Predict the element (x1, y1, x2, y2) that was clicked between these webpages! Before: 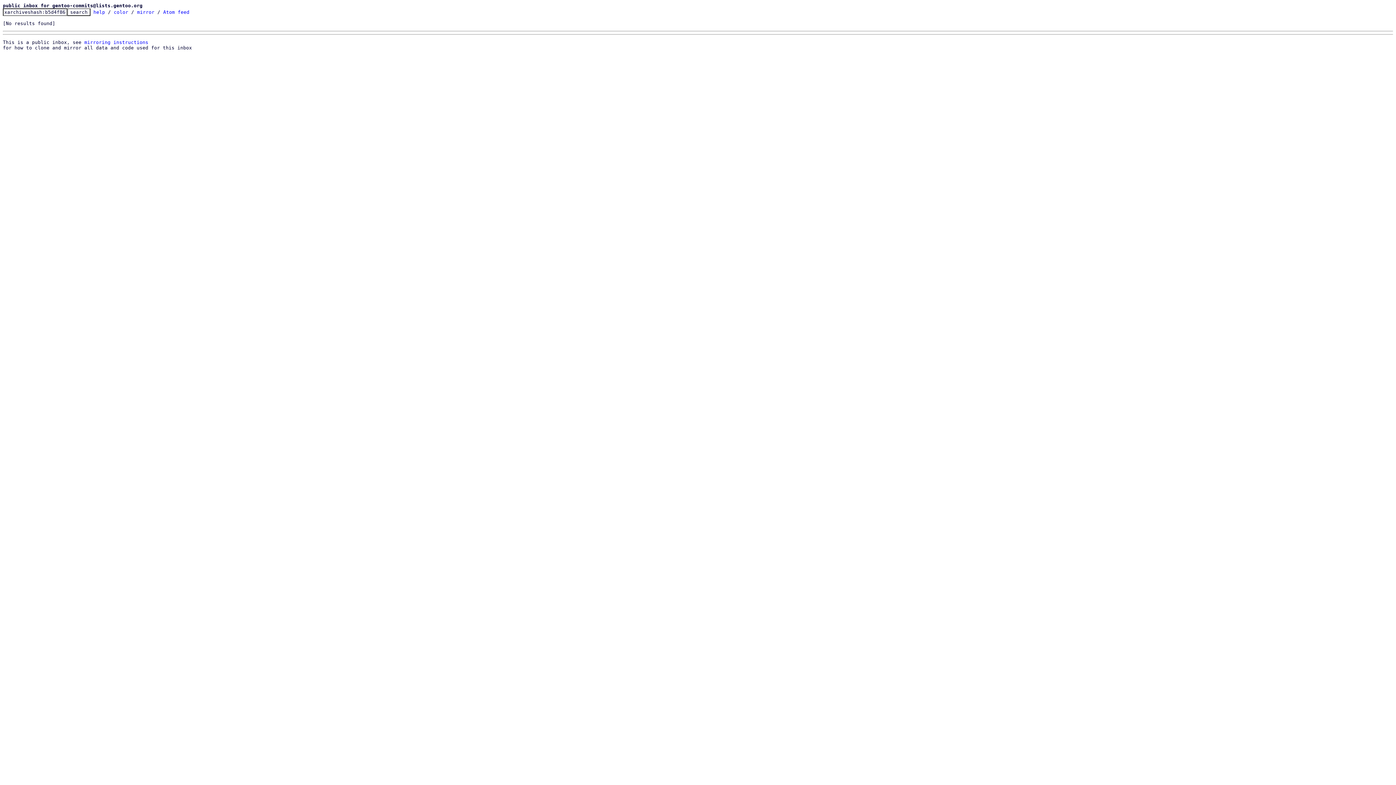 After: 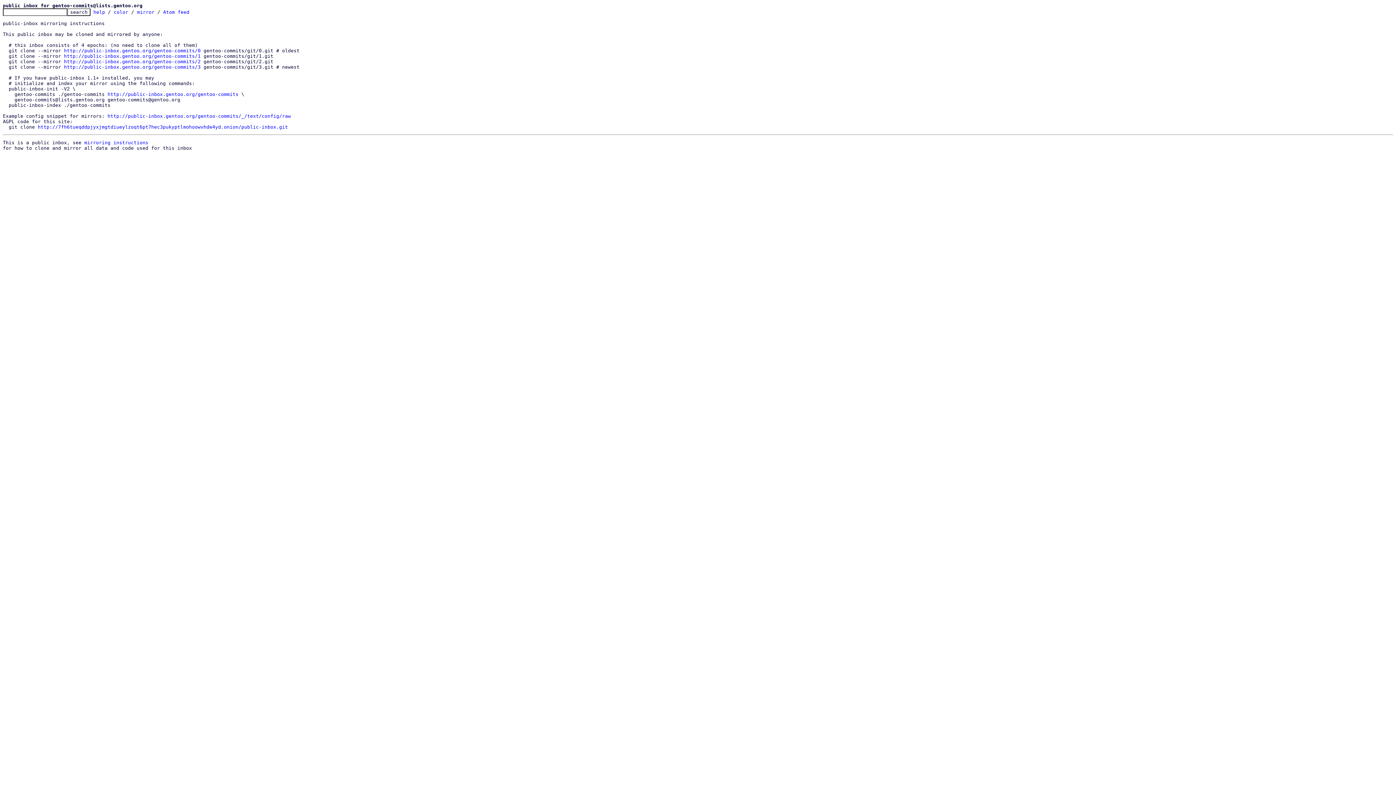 Action: label: mirror bbox: (137, 9, 154, 14)